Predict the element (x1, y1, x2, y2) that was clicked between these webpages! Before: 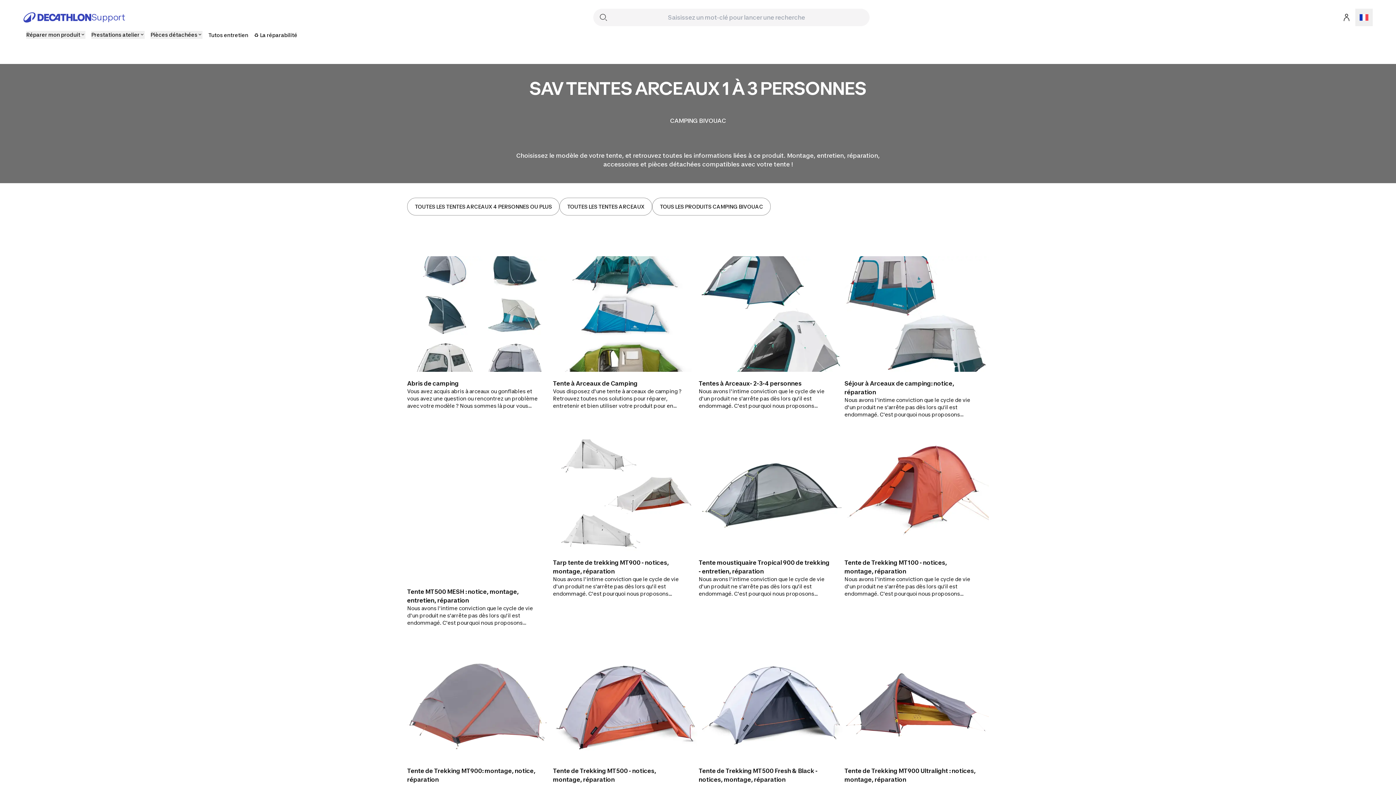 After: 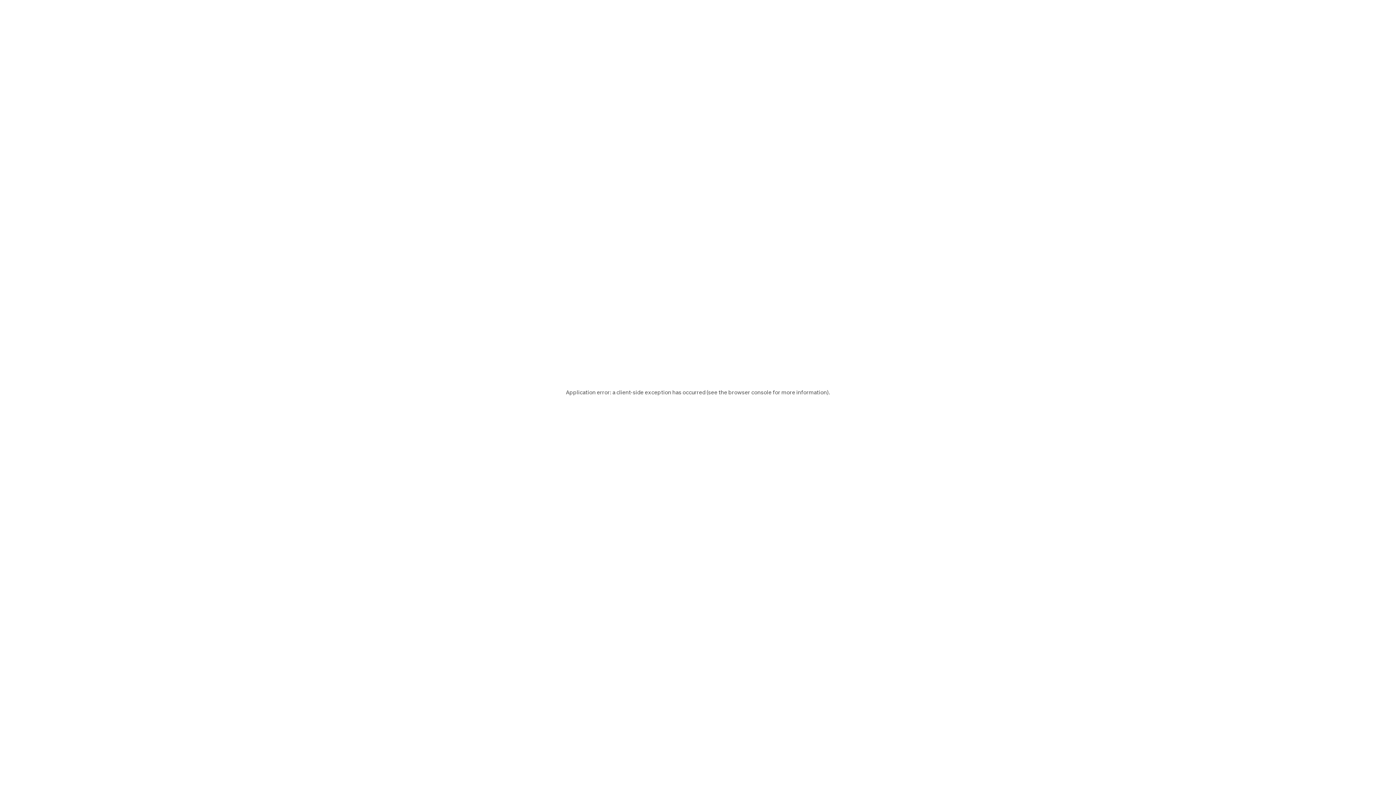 Action: label: Tentes à Arceaux- 2-3-4 personnes bbox: (698, 379, 831, 387)